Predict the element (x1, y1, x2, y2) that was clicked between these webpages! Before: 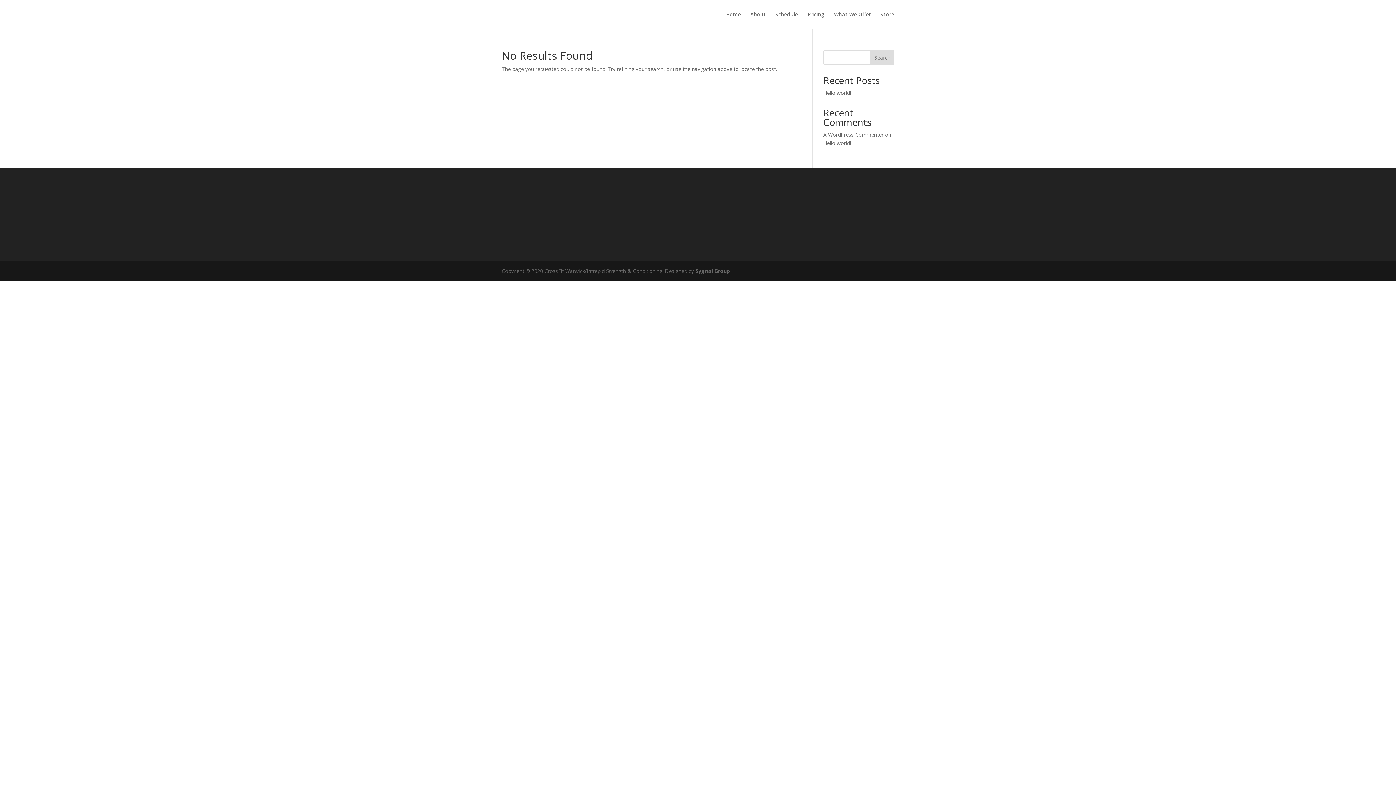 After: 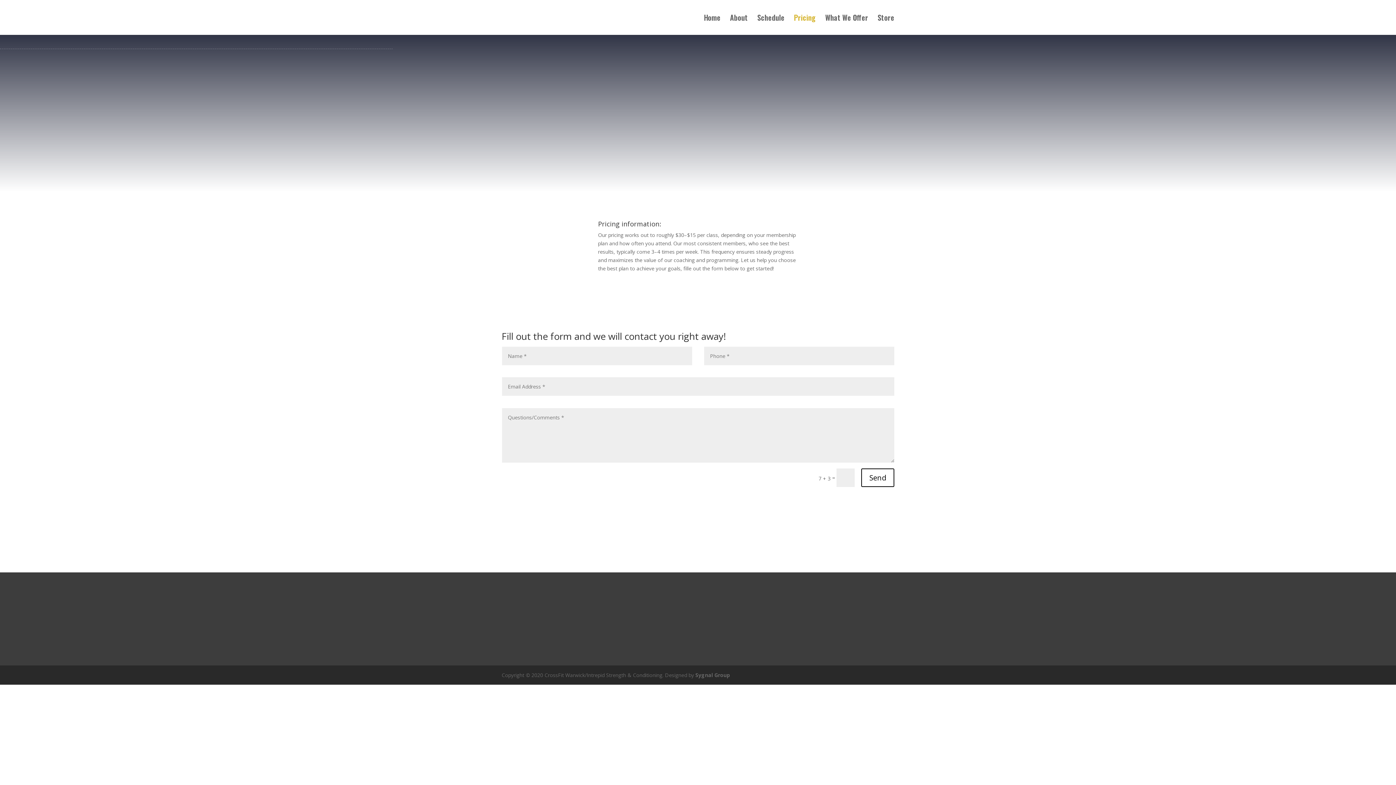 Action: label: Pricing bbox: (807, 12, 824, 29)